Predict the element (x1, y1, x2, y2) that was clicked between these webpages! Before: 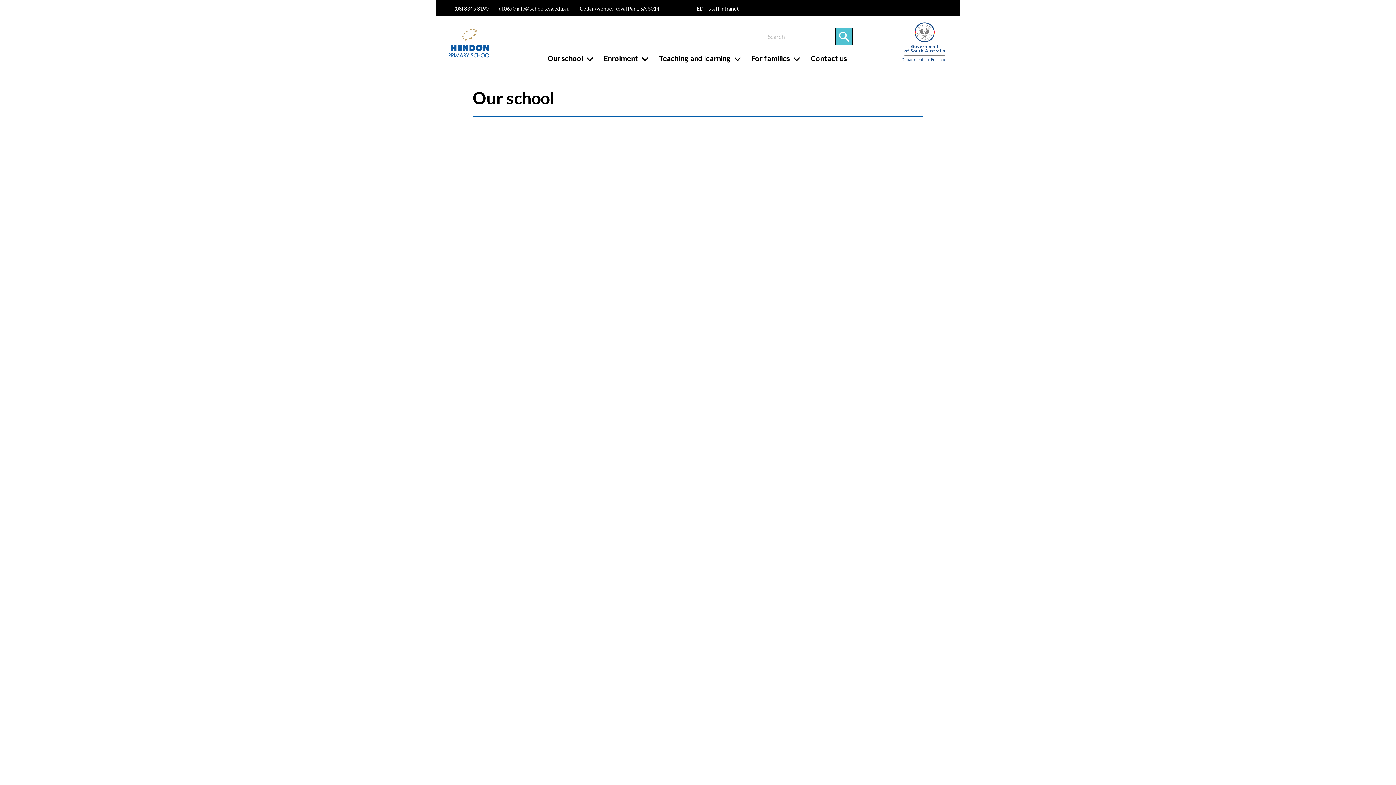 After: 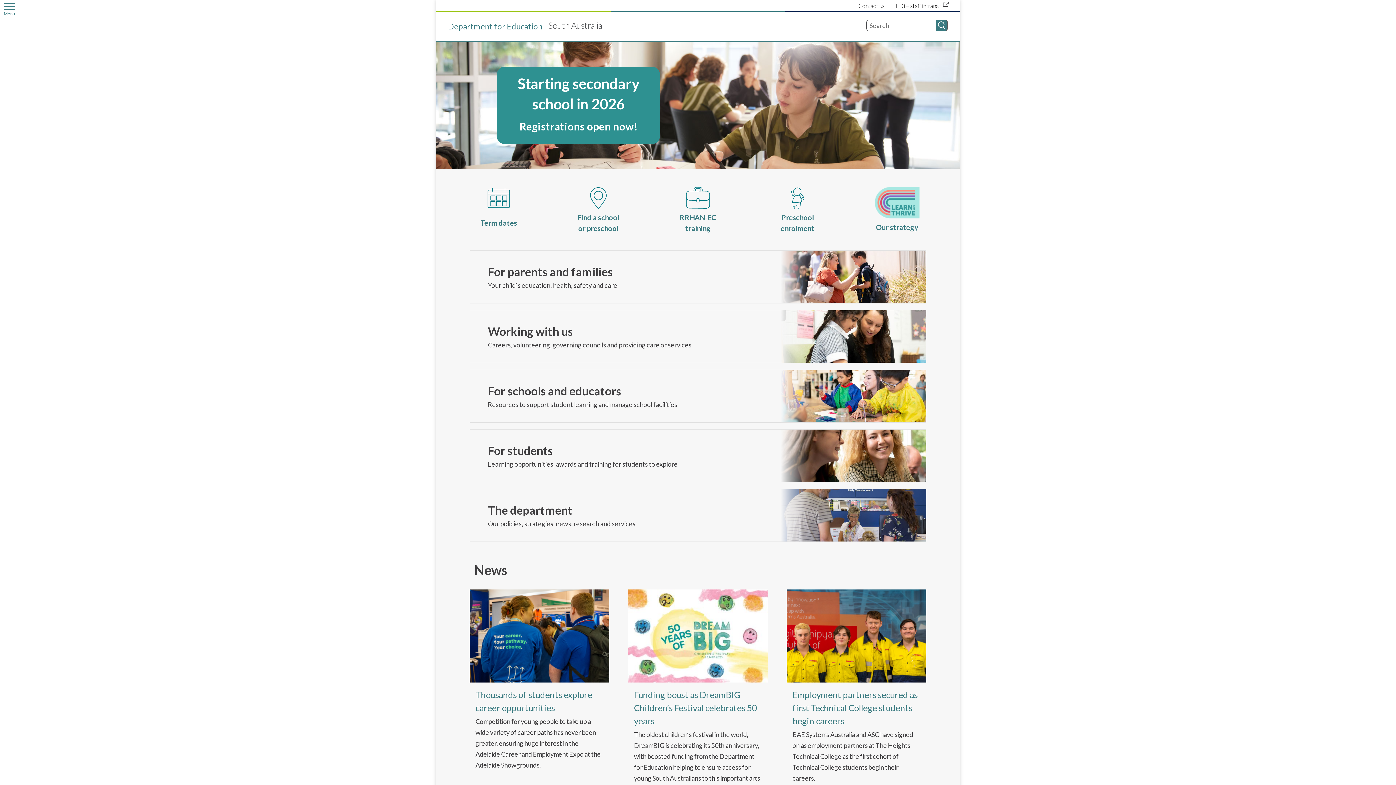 Action: bbox: (901, 56, 949, 63)